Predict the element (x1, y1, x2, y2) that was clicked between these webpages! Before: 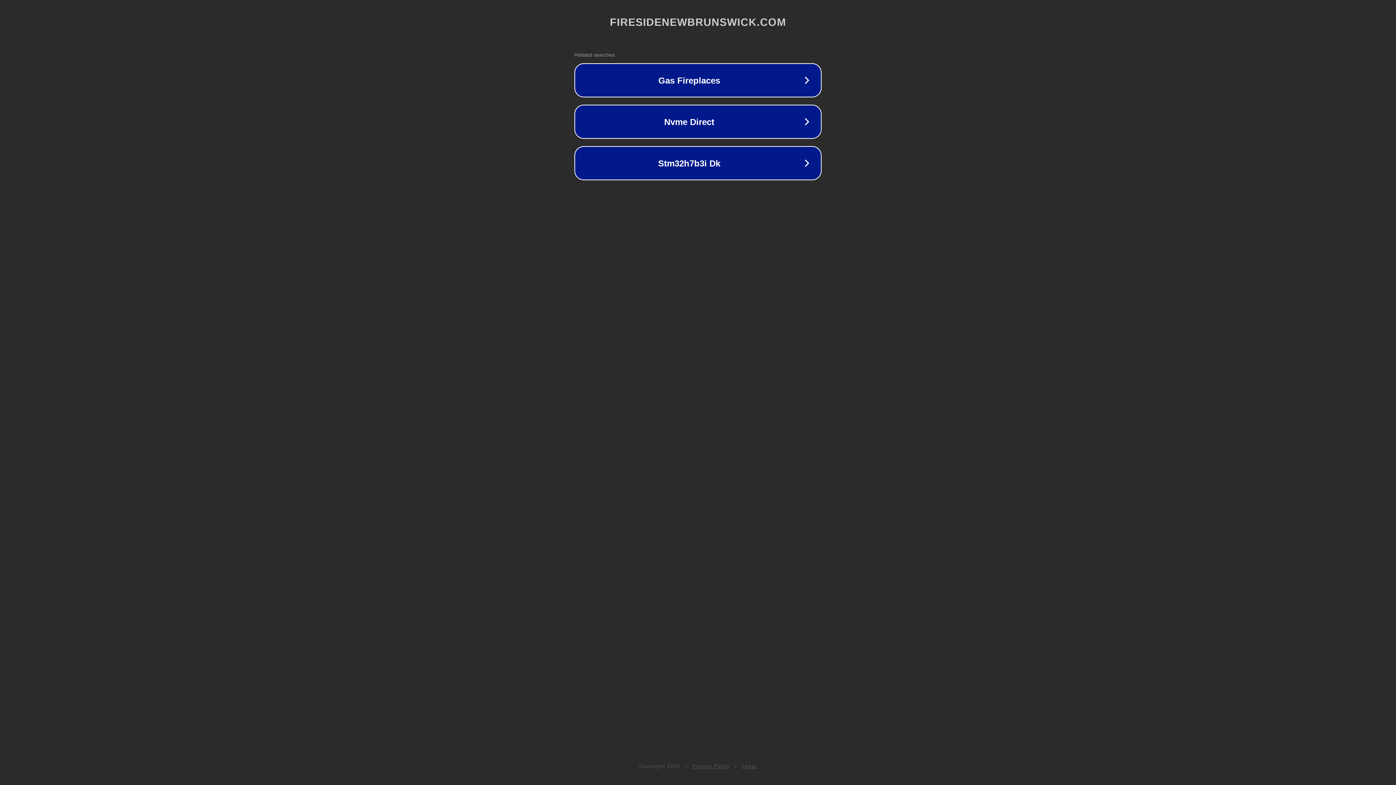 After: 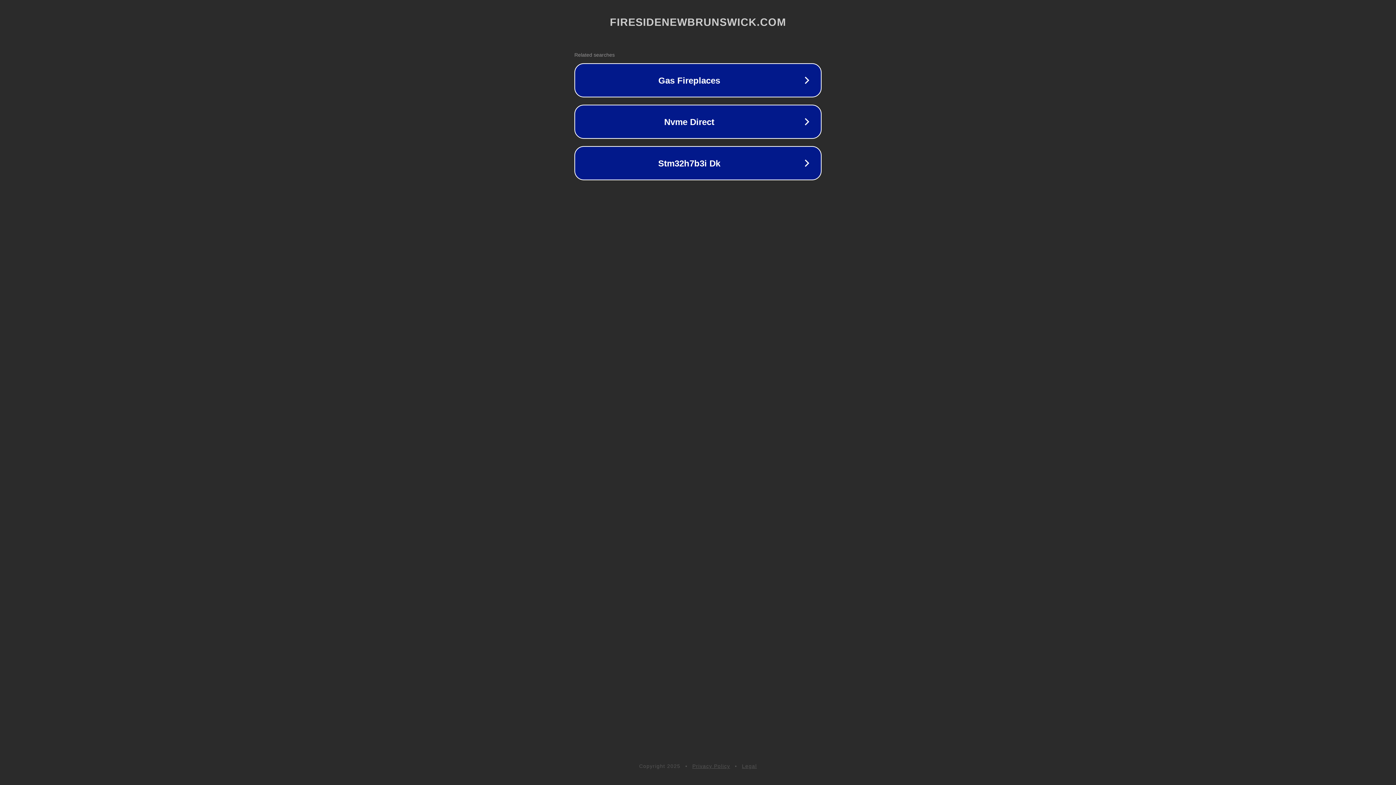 Action: label: Privacy Policy bbox: (692, 763, 730, 769)